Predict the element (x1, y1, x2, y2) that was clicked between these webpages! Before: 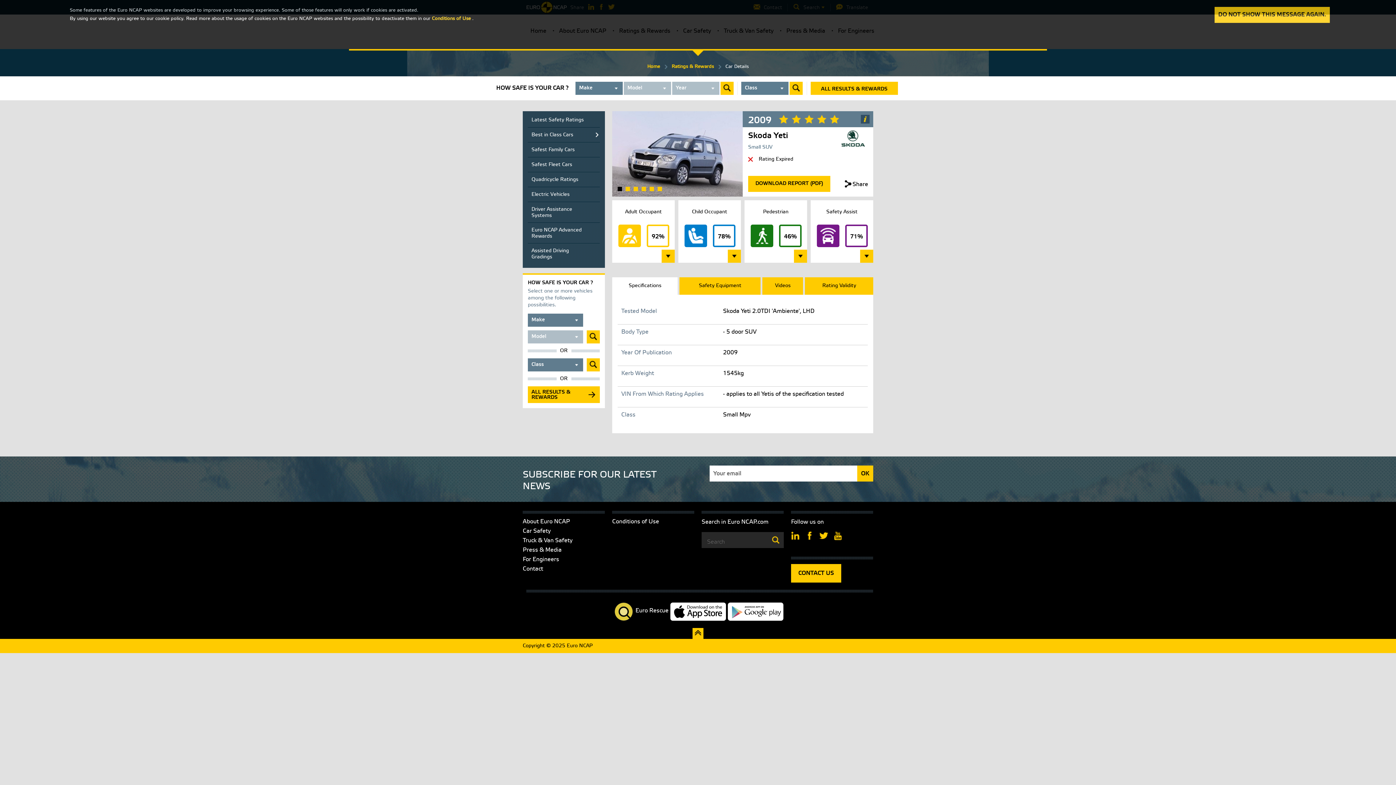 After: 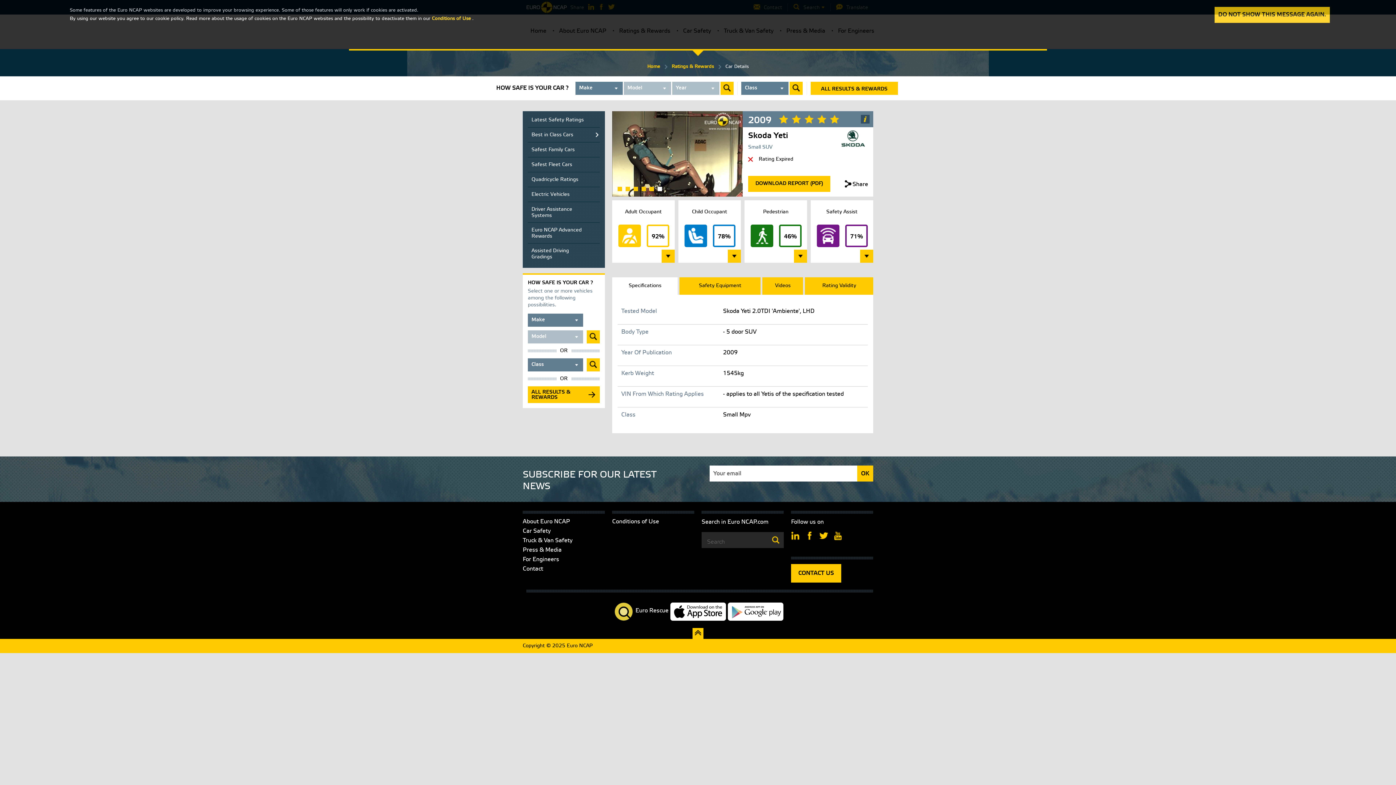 Action: label: 6 bbox: (657, 186, 662, 191)